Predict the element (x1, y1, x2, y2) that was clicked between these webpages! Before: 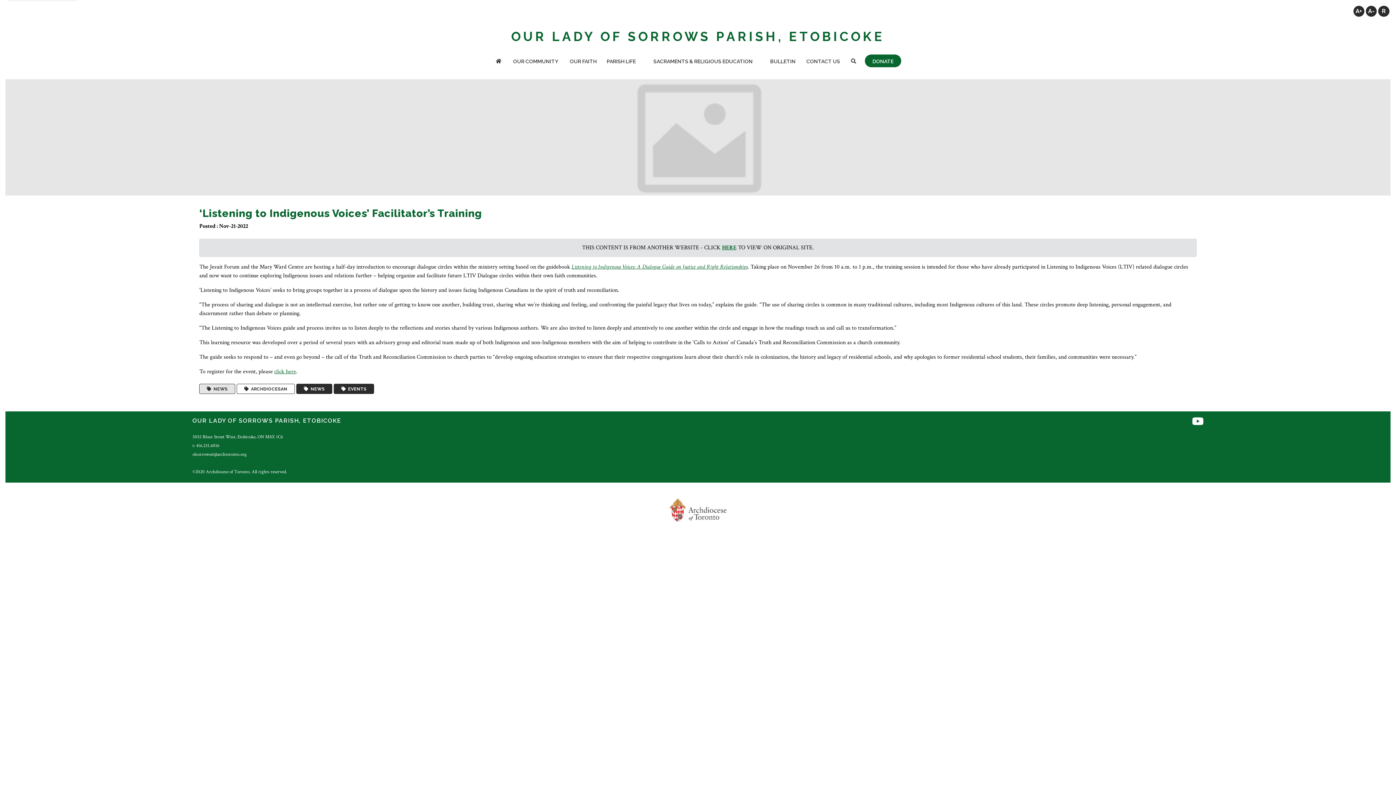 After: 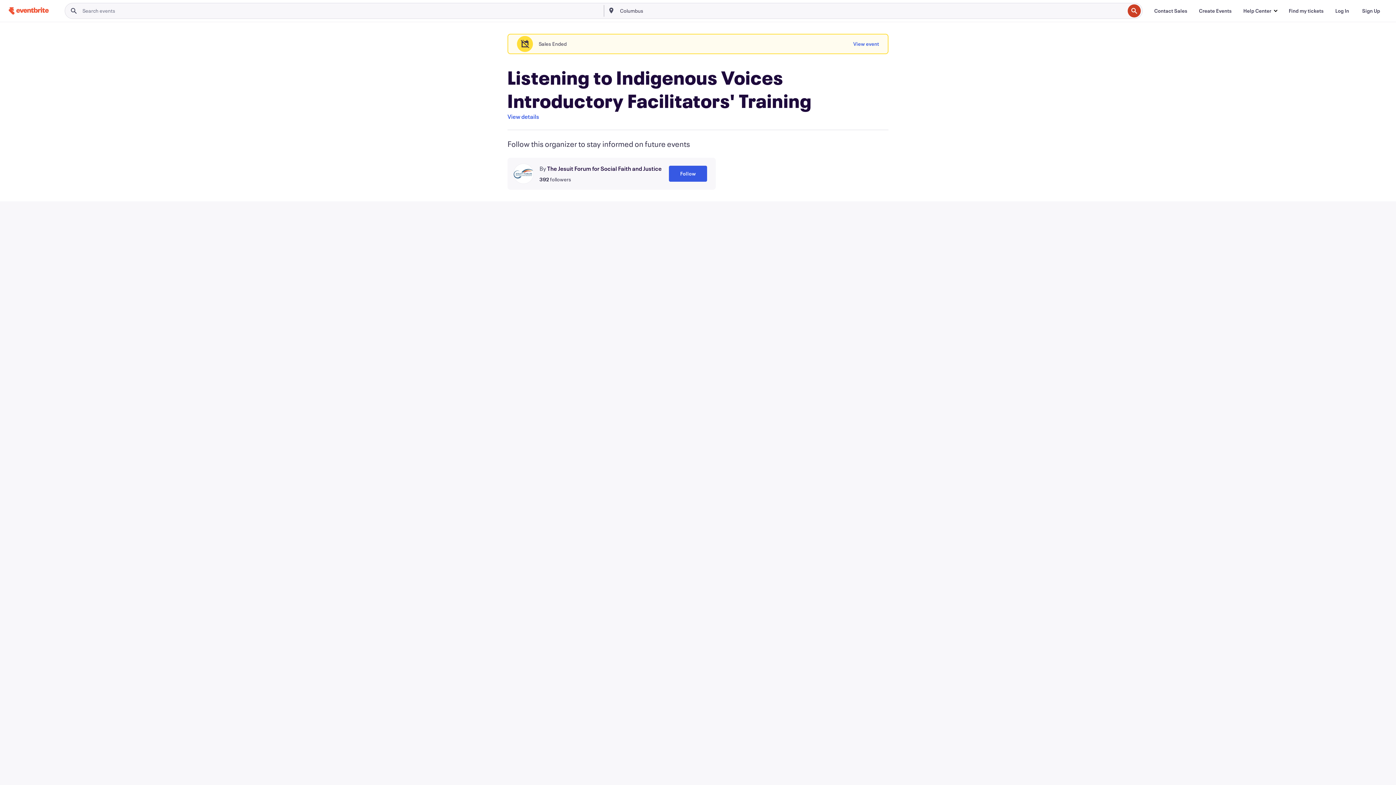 Action: bbox: (274, 367, 296, 375) label: click here